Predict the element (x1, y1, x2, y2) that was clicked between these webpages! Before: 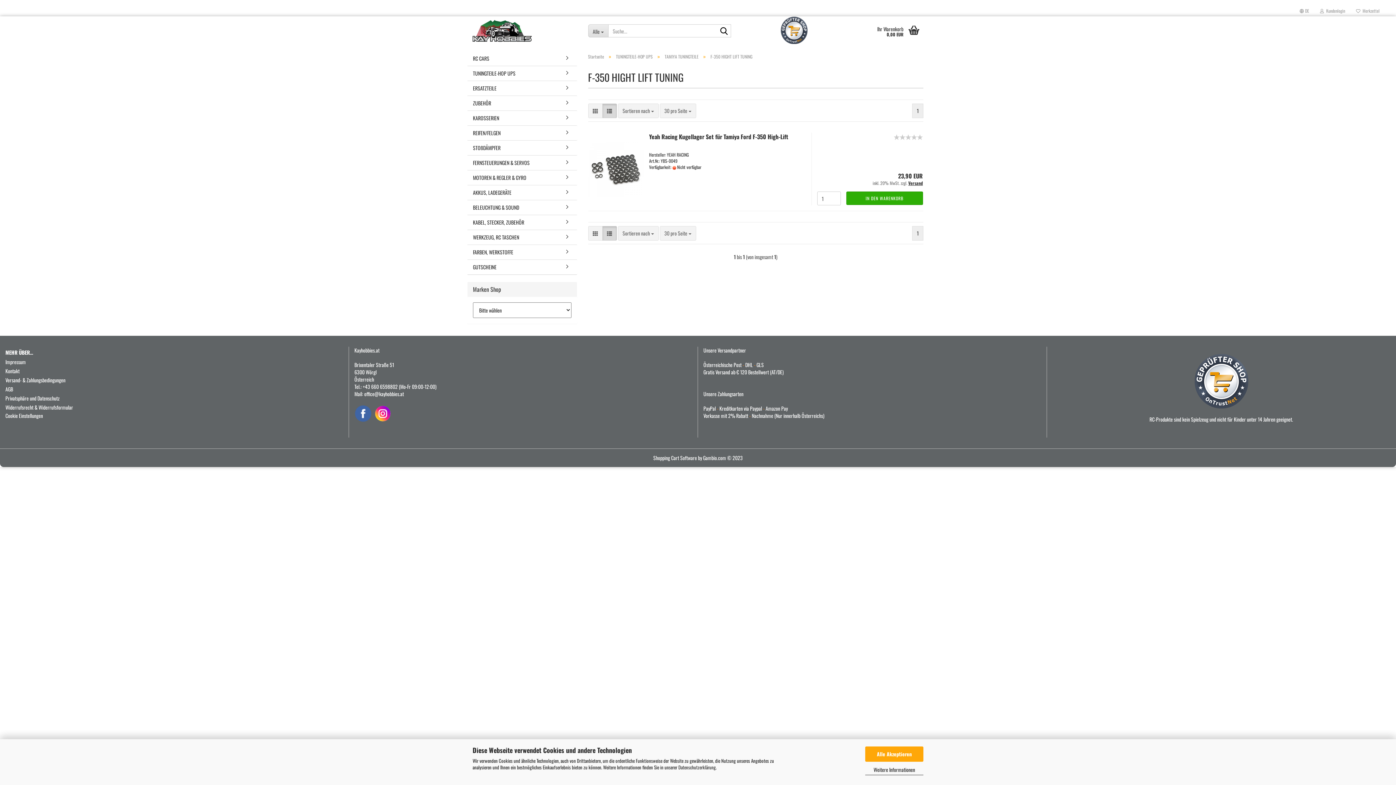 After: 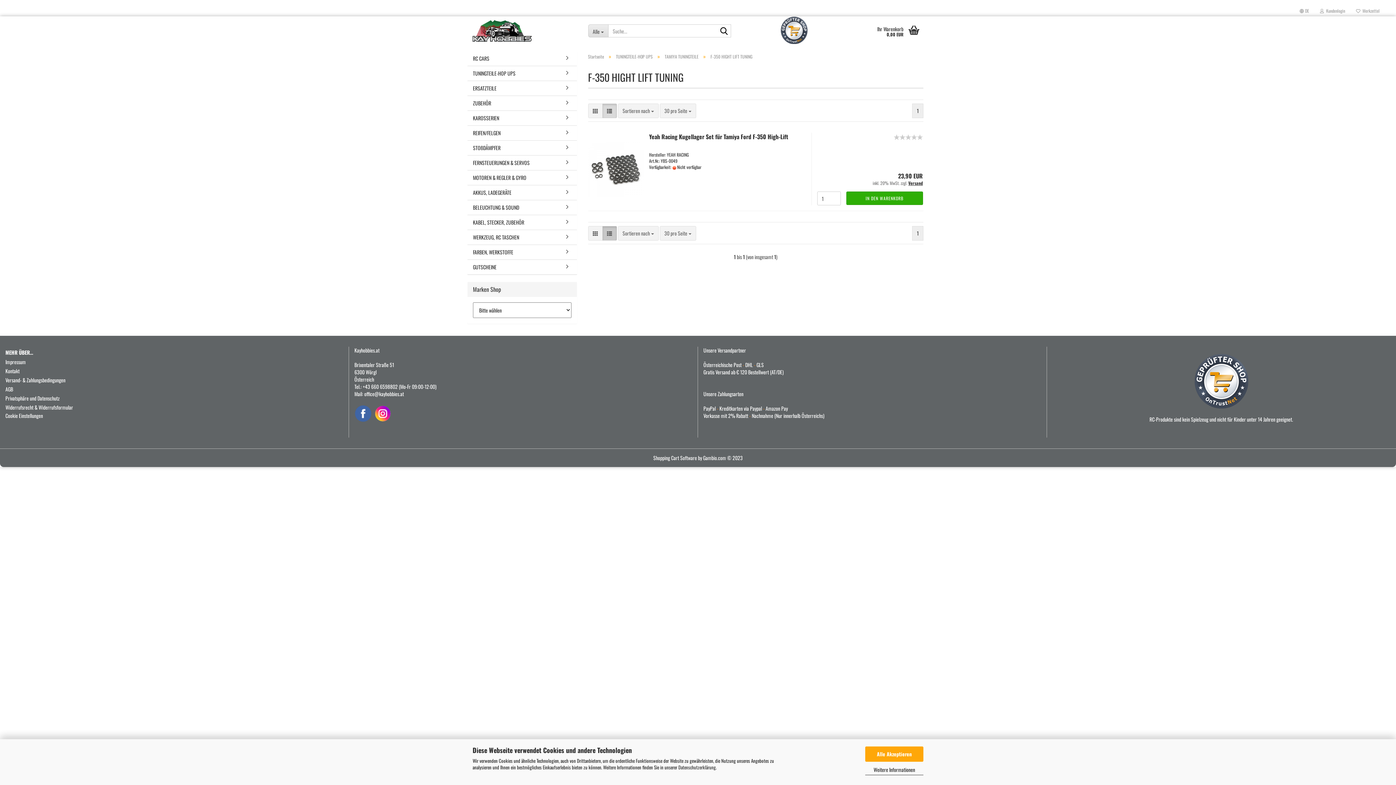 Action: bbox: (602, 226, 616, 240) label: Listenansicht